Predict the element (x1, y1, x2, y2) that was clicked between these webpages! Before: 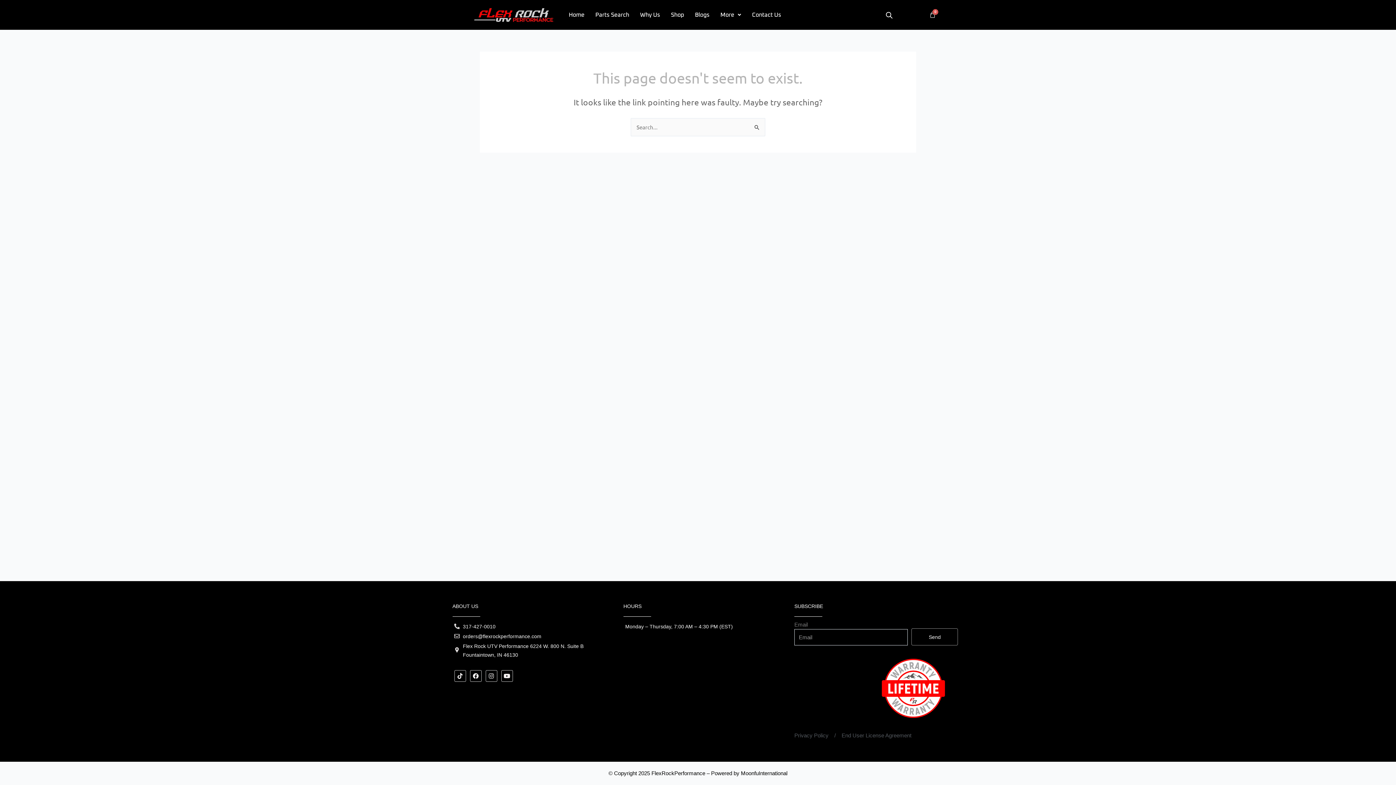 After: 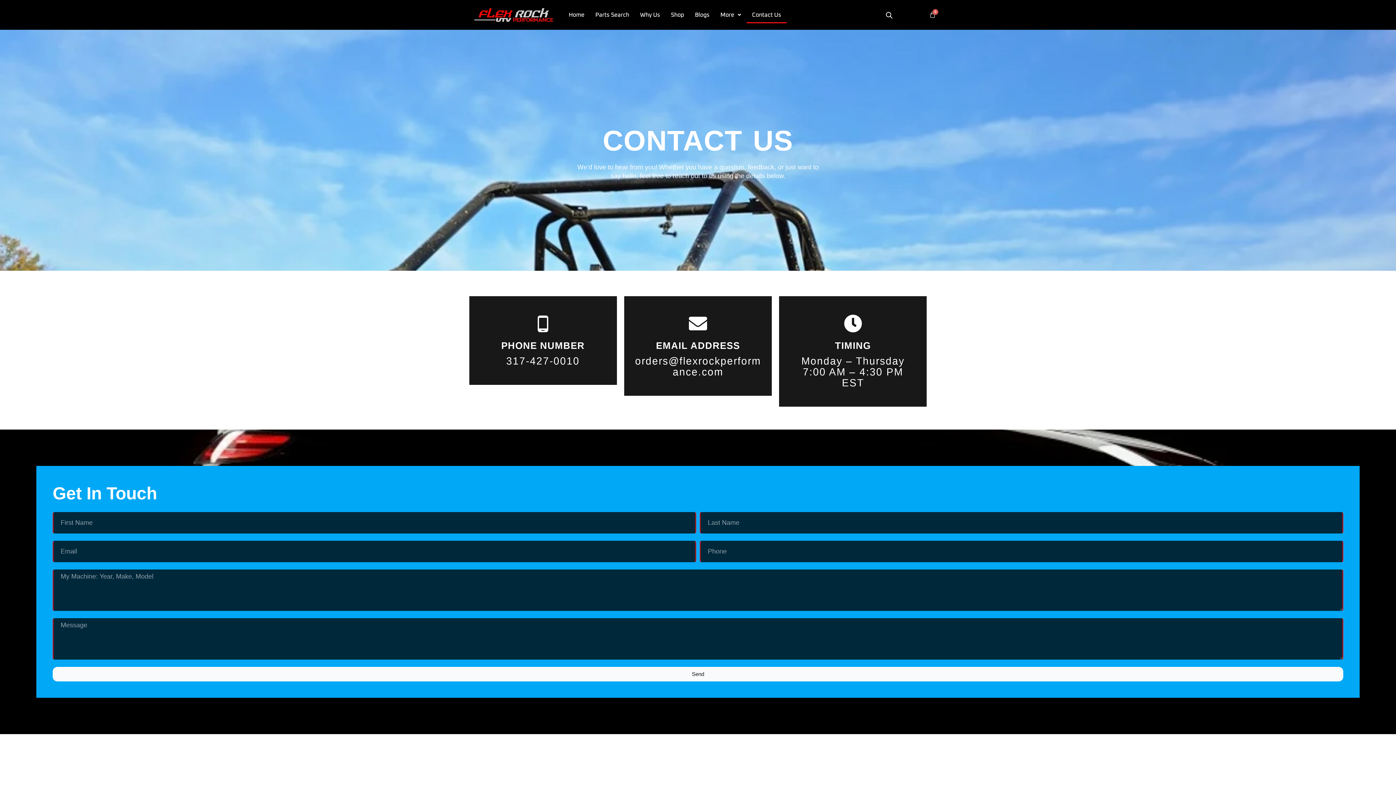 Action: label: Contact Us bbox: (746, 6, 786, 23)